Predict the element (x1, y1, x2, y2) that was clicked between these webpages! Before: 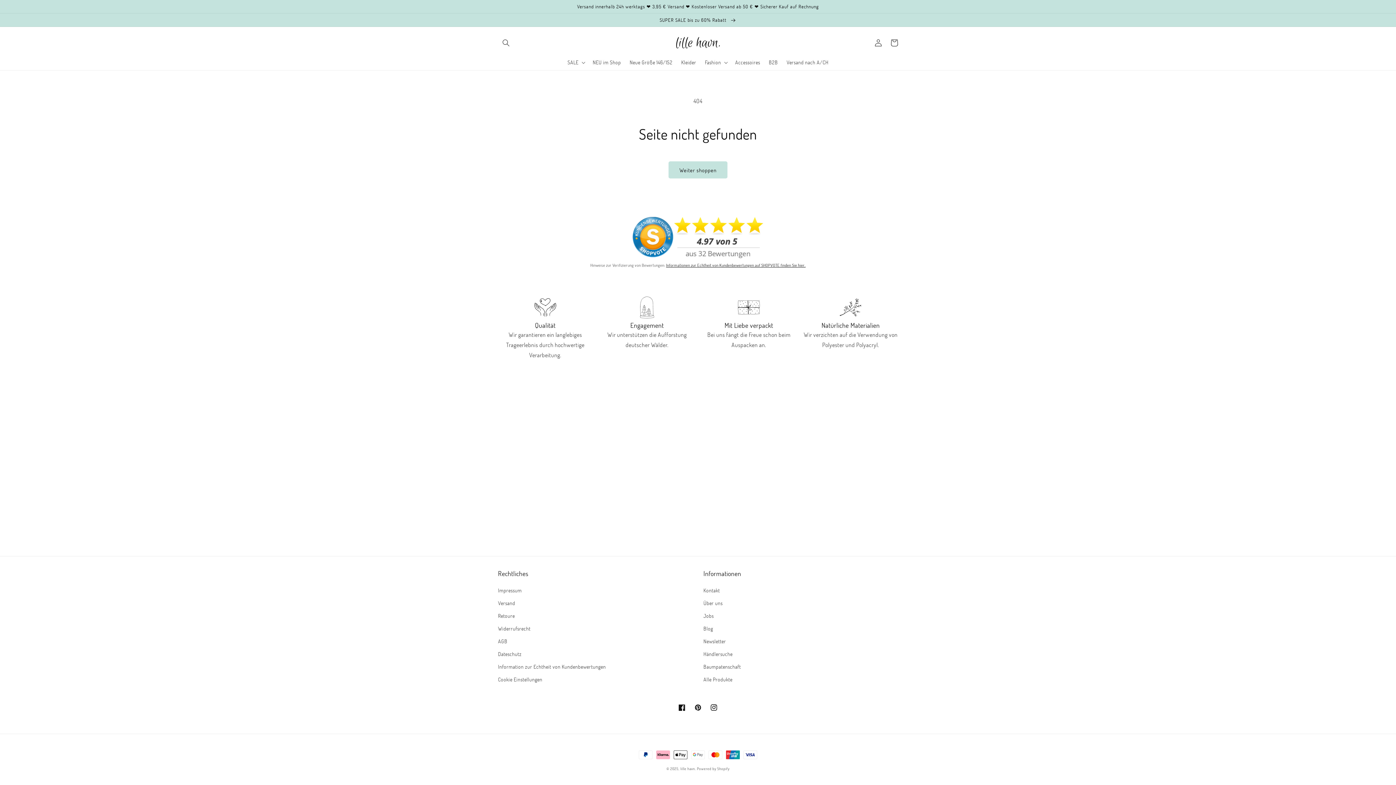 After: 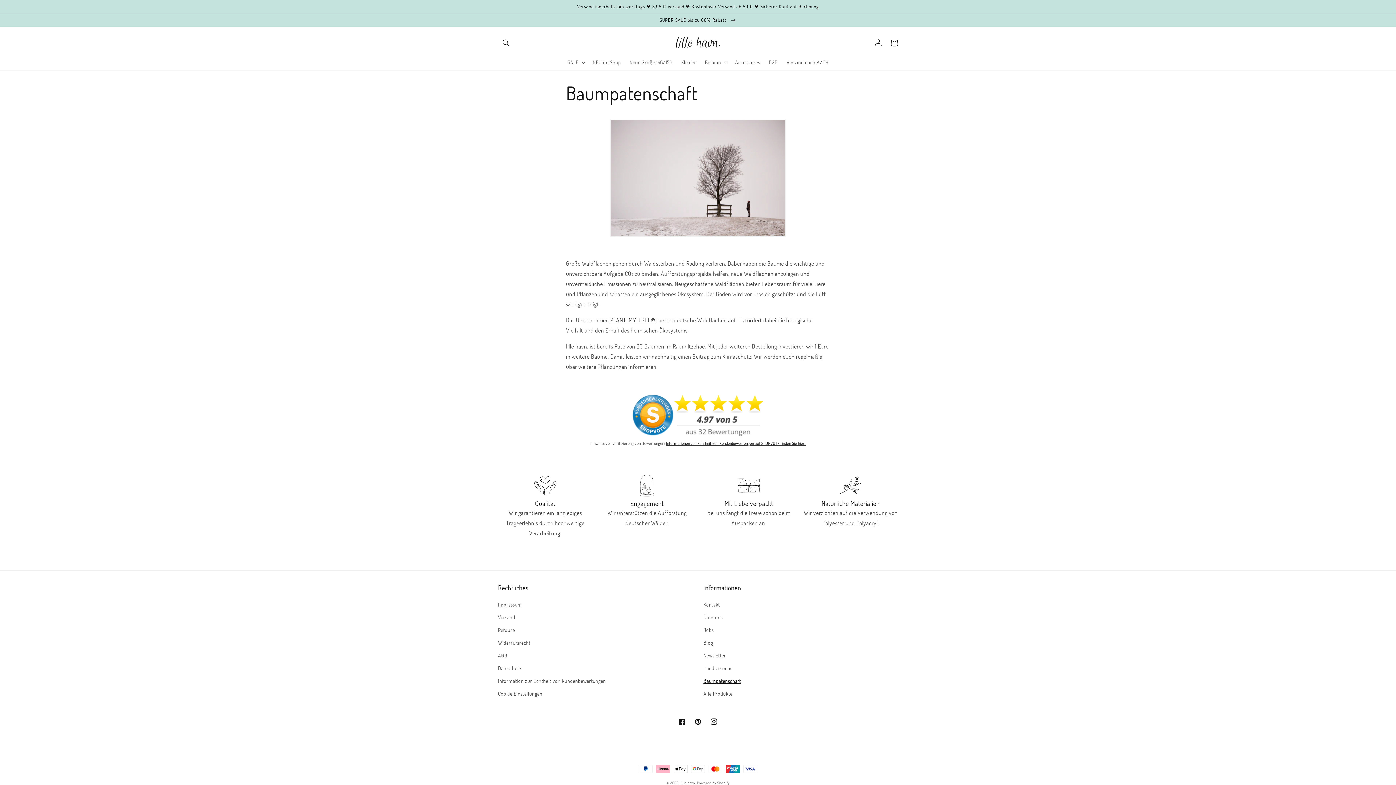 Action: bbox: (703, 660, 741, 673) label: Baumpatenschaft